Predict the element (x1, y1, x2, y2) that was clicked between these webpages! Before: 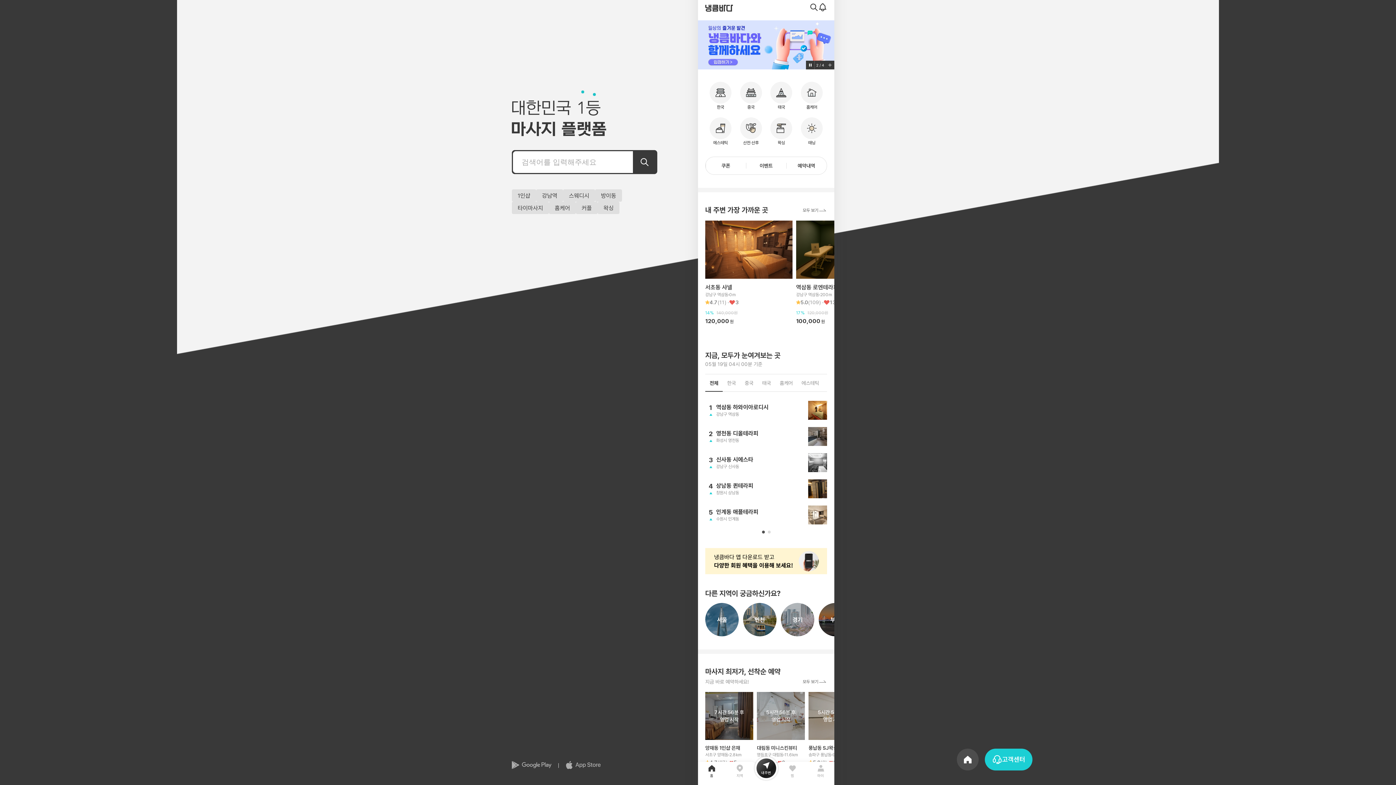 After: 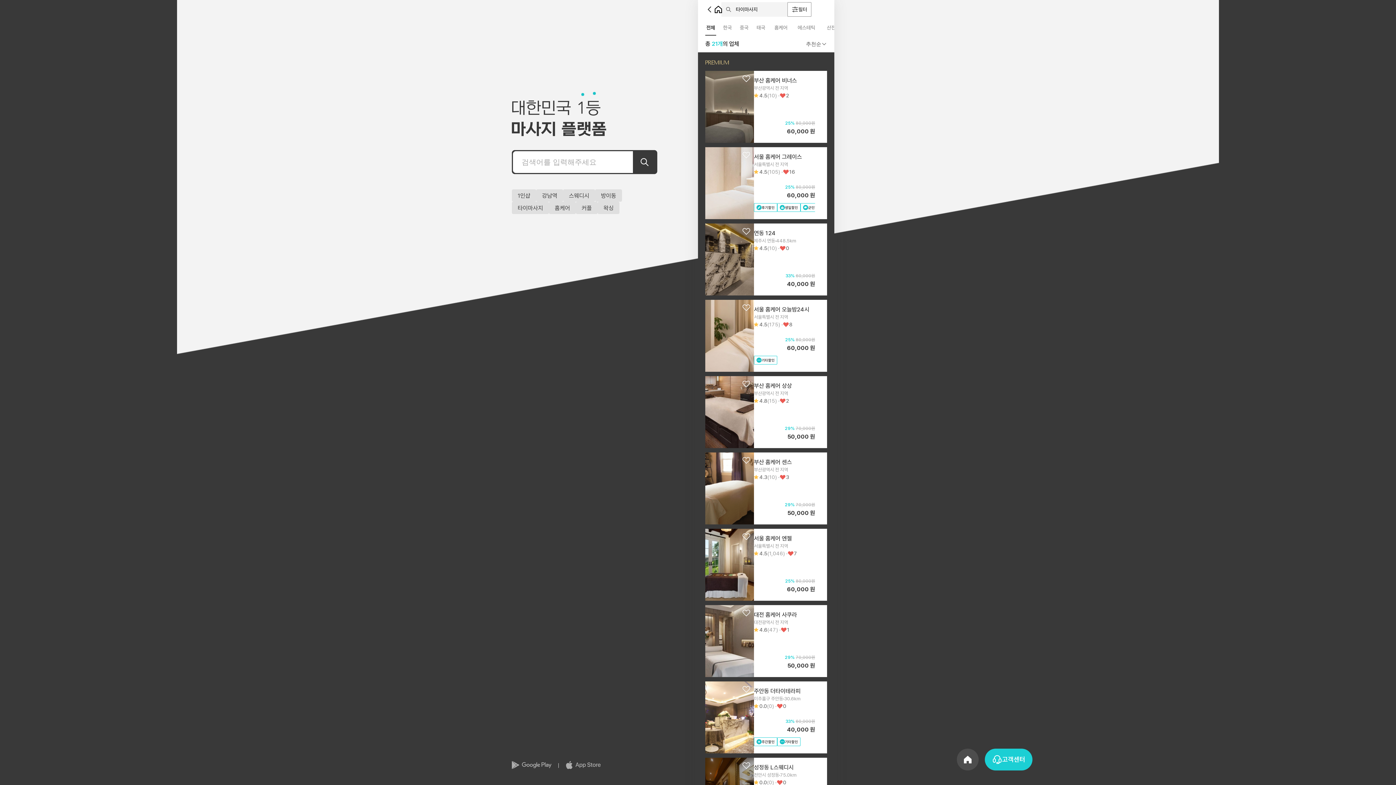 Action: bbox: (512, 201, 549, 214) label: 타이마사지